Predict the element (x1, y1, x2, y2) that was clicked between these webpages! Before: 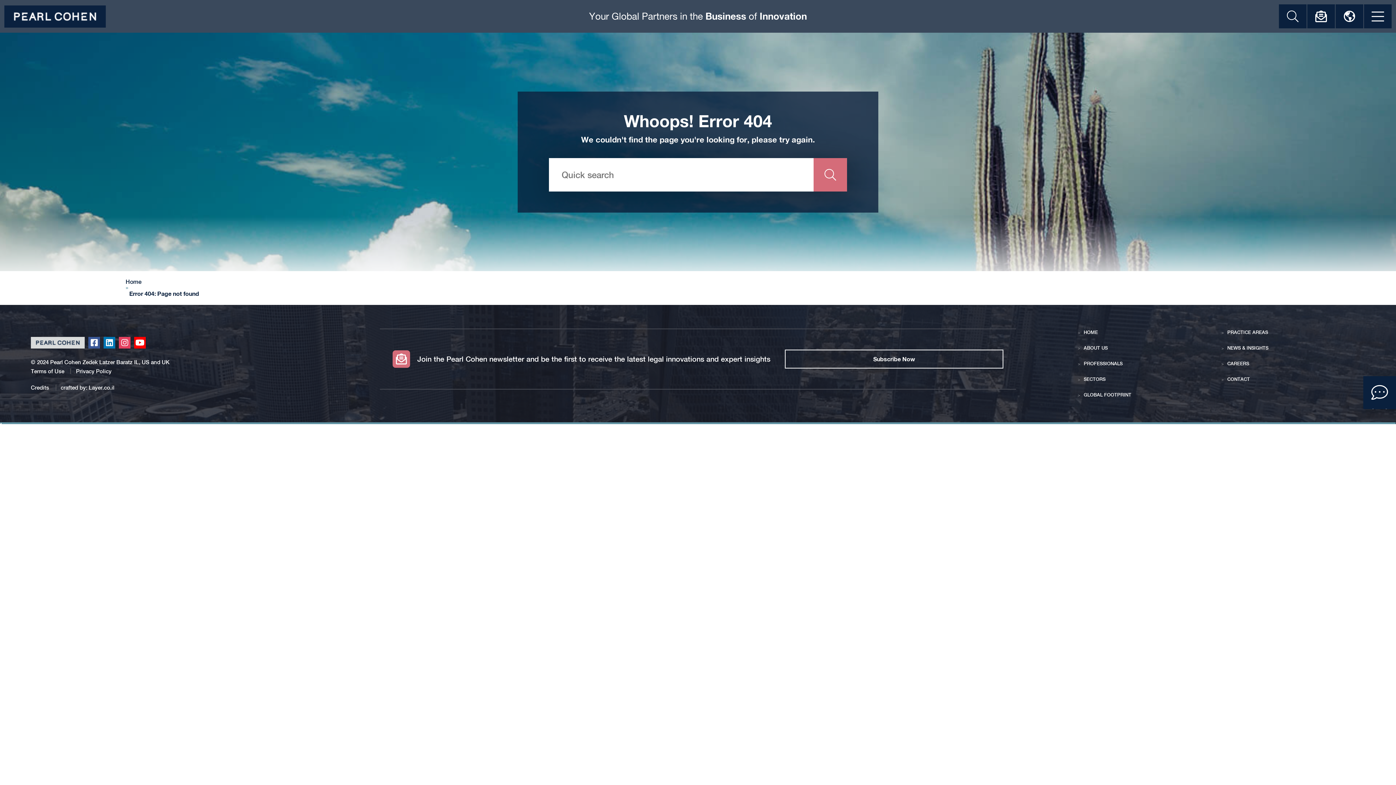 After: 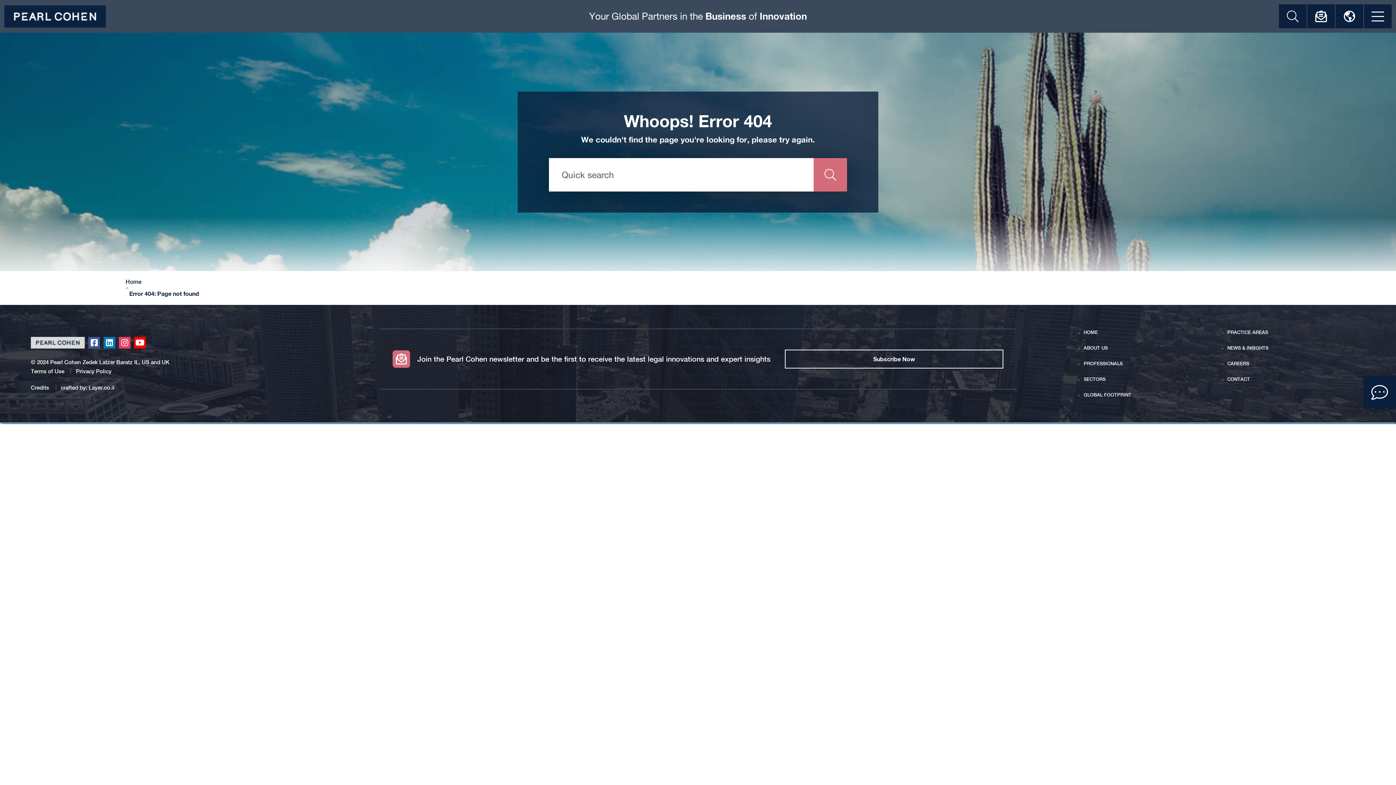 Action: label: Credits  bbox: (30, 384, 50, 390)